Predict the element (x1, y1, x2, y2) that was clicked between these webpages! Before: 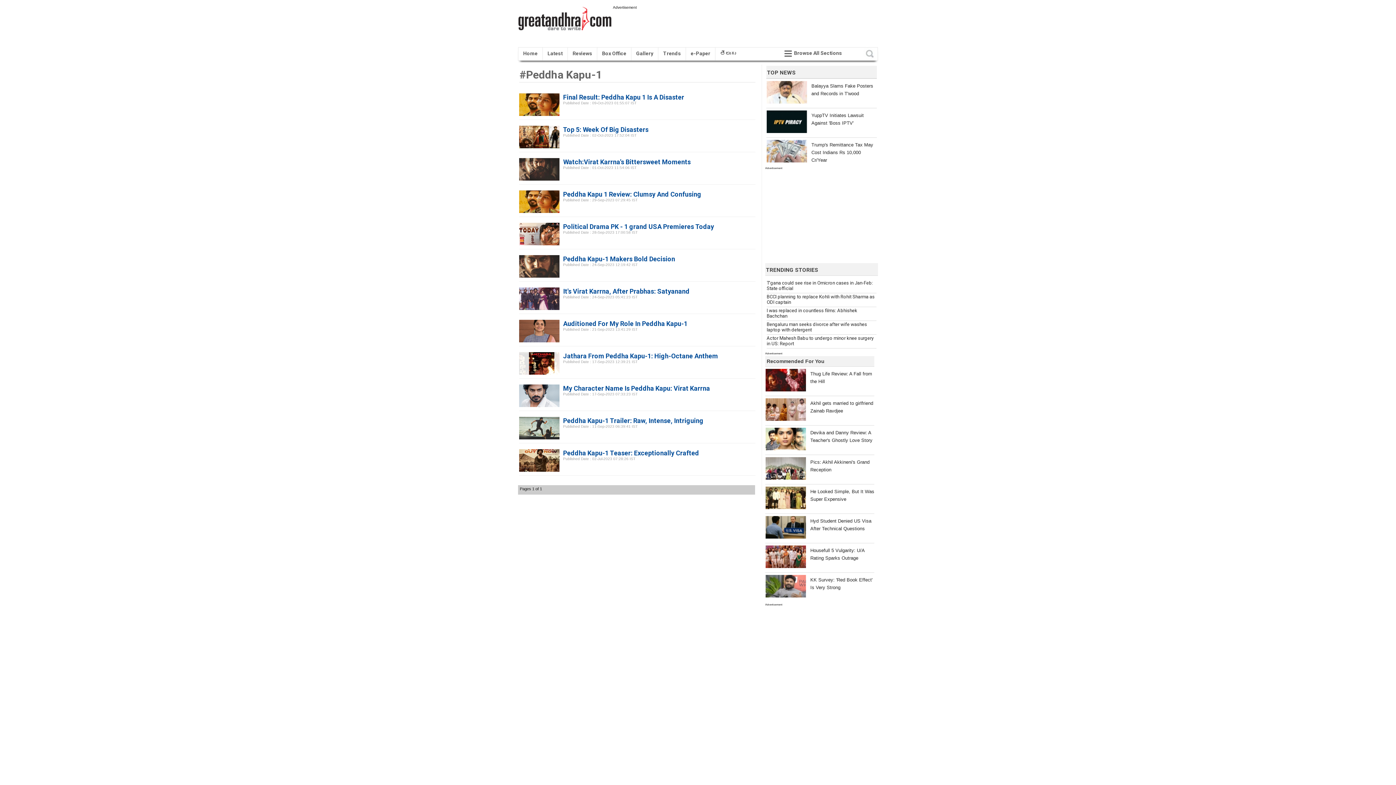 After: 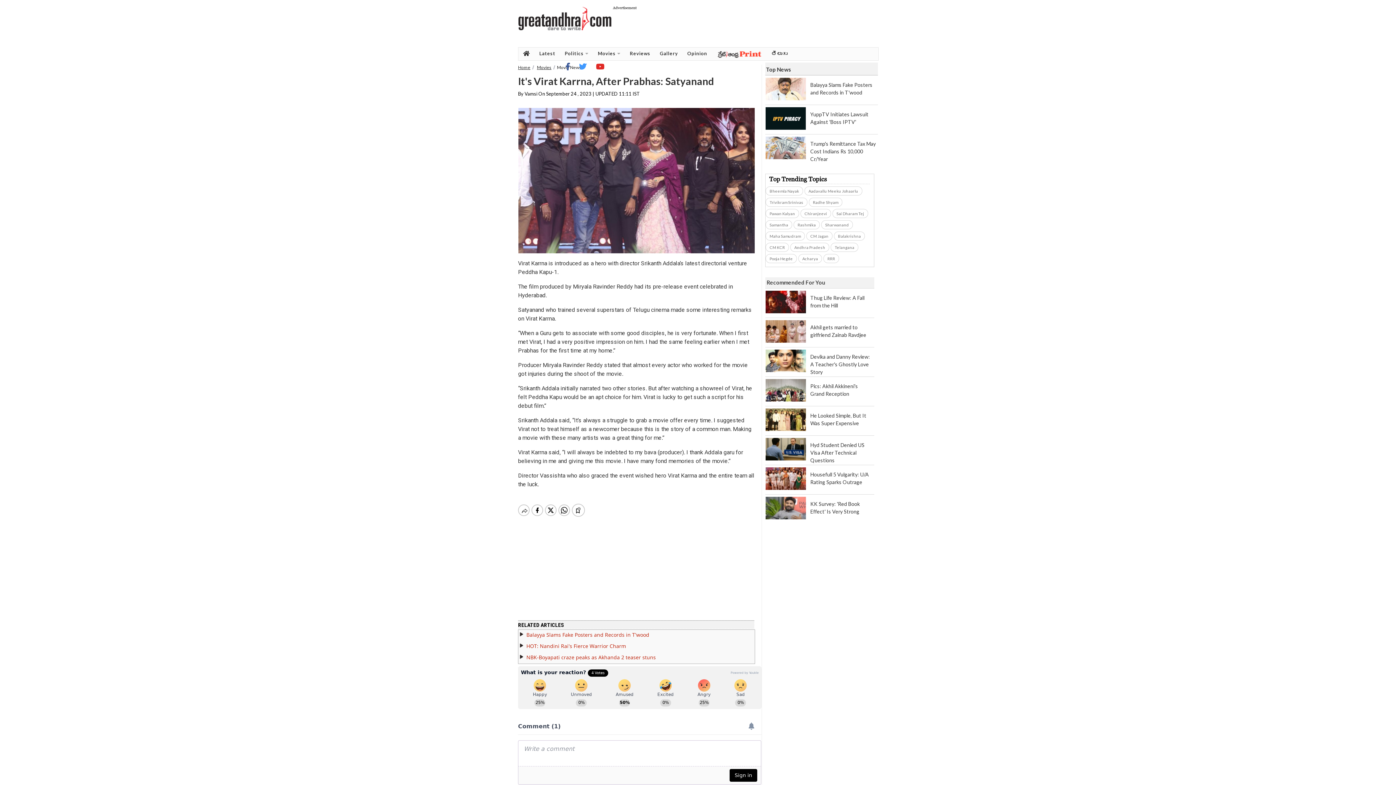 Action: label: It's Virat Karrna, After Prabhas: Satyanand bbox: (563, 287, 689, 295)